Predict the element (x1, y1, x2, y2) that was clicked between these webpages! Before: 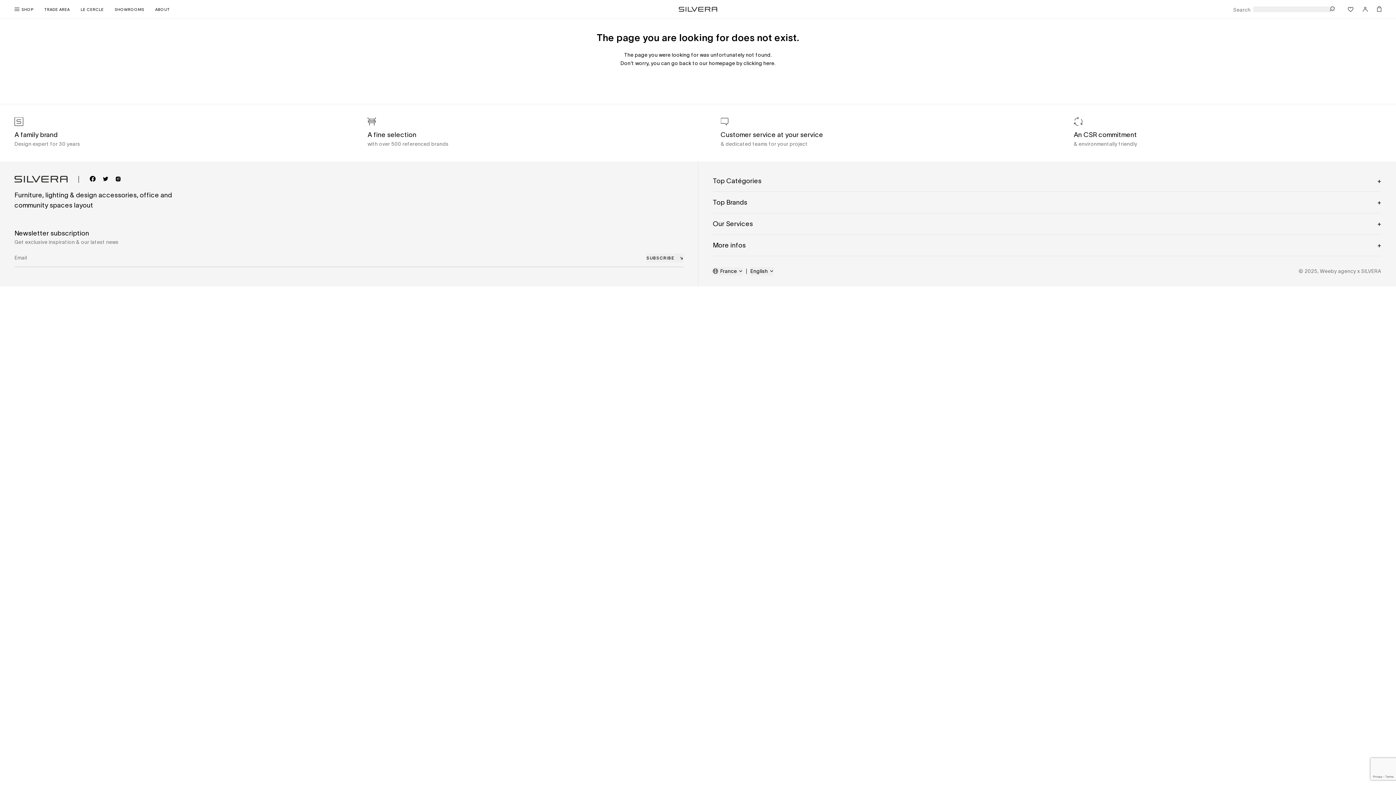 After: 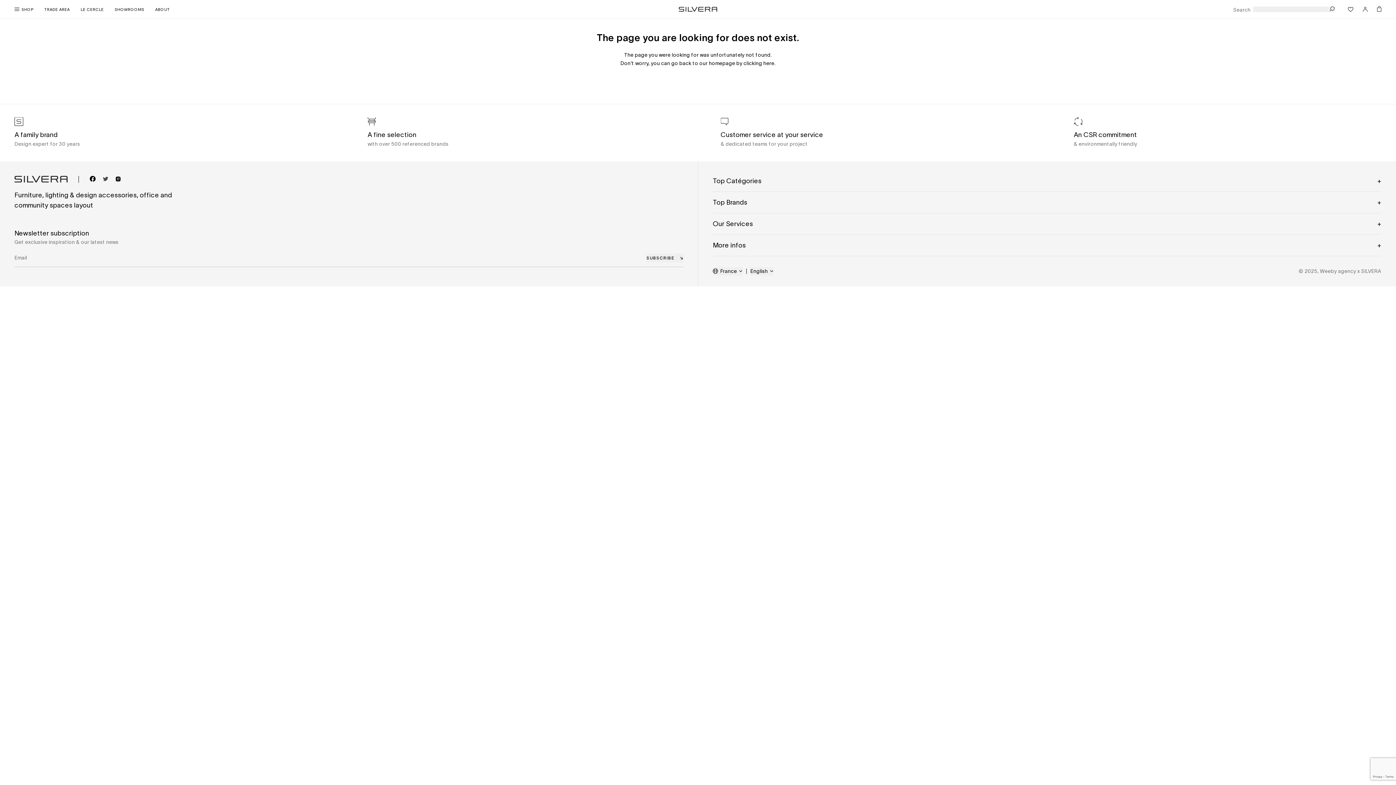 Action: bbox: (103, 176, 115, 181)